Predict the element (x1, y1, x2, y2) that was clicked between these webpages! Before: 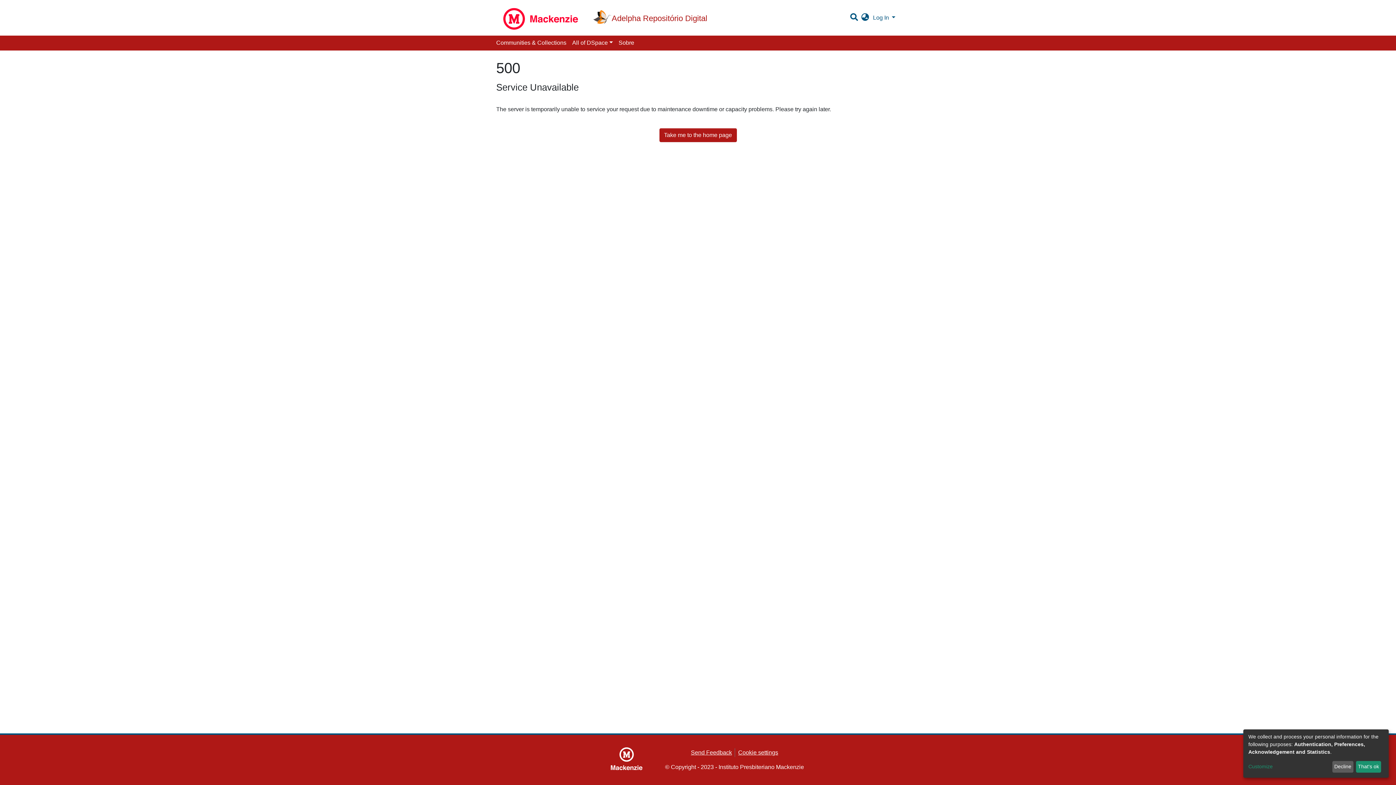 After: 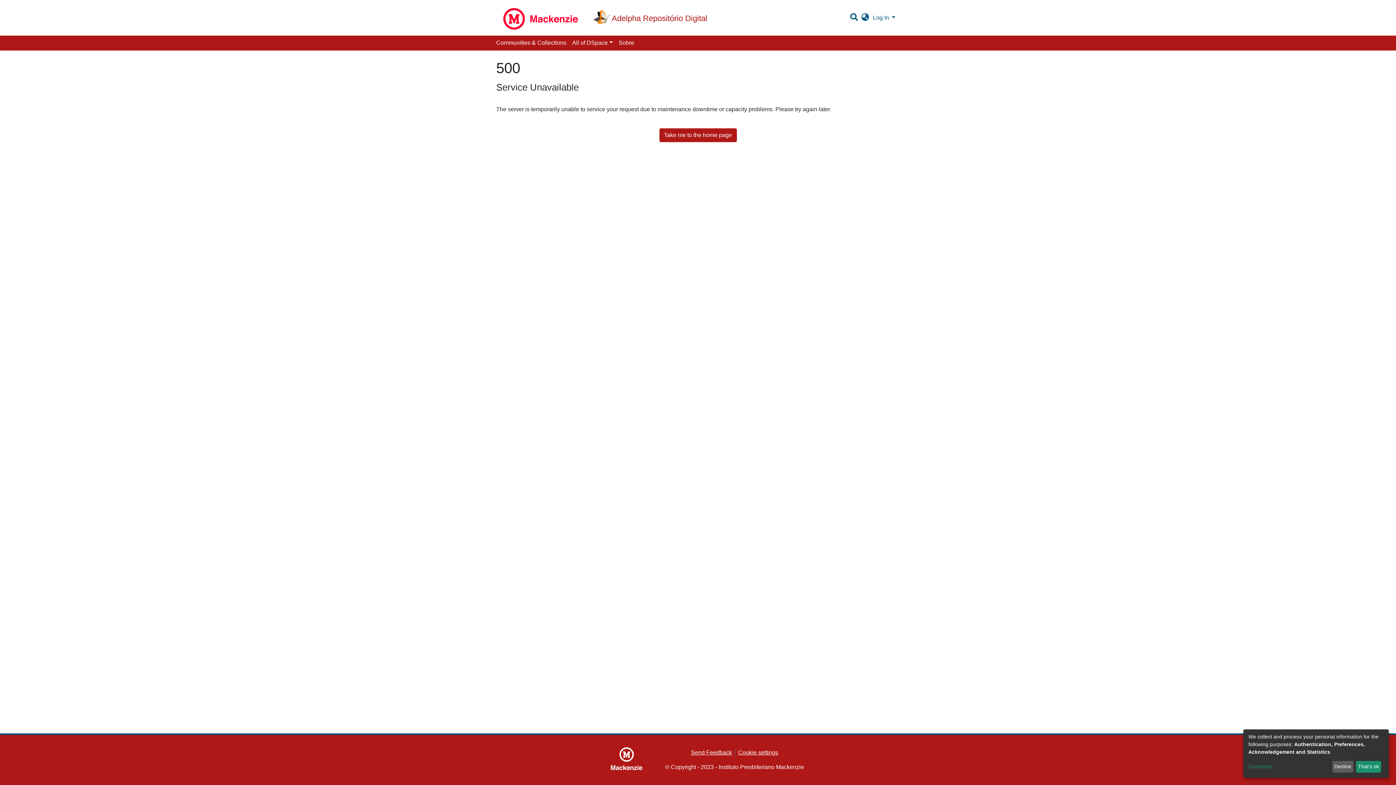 Action: bbox: (735, 748, 781, 757) label: Cookie settings